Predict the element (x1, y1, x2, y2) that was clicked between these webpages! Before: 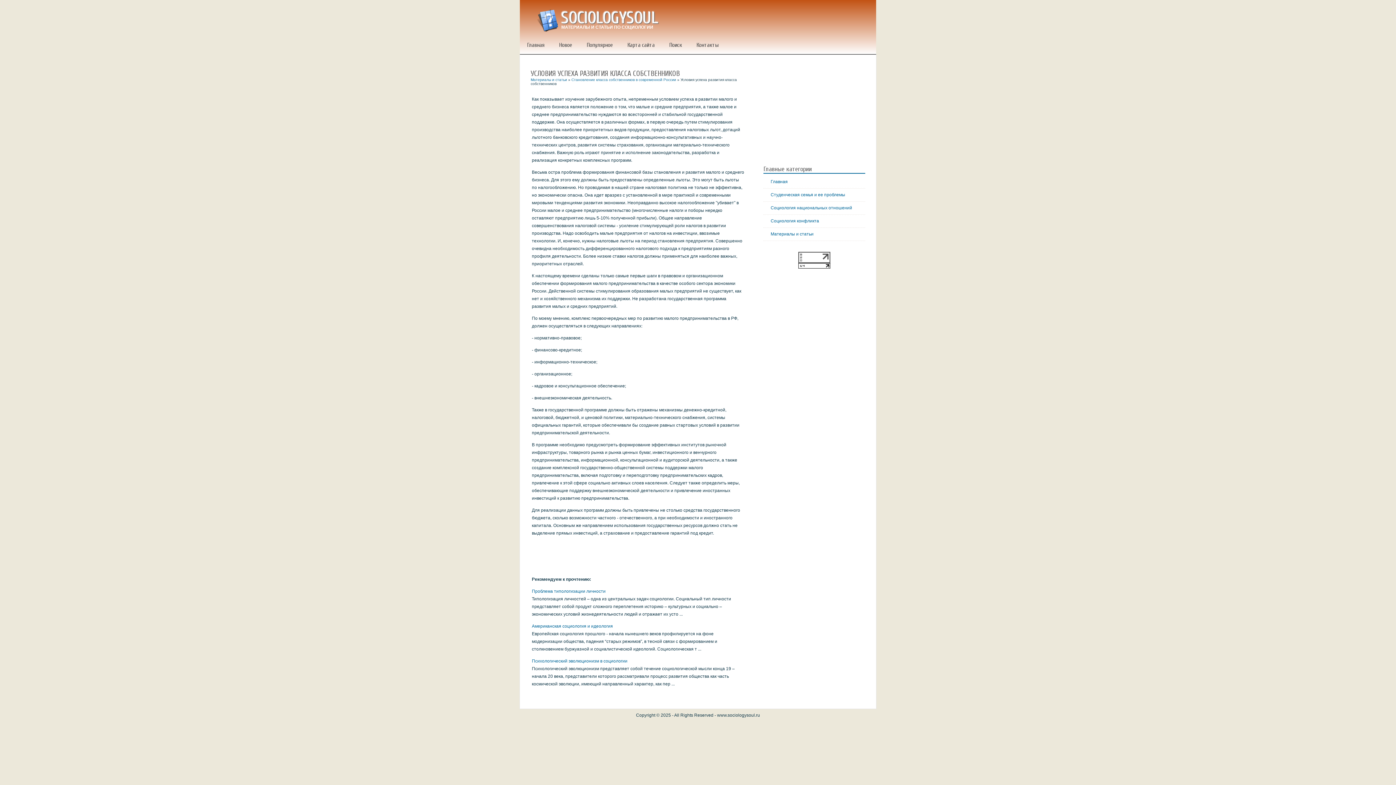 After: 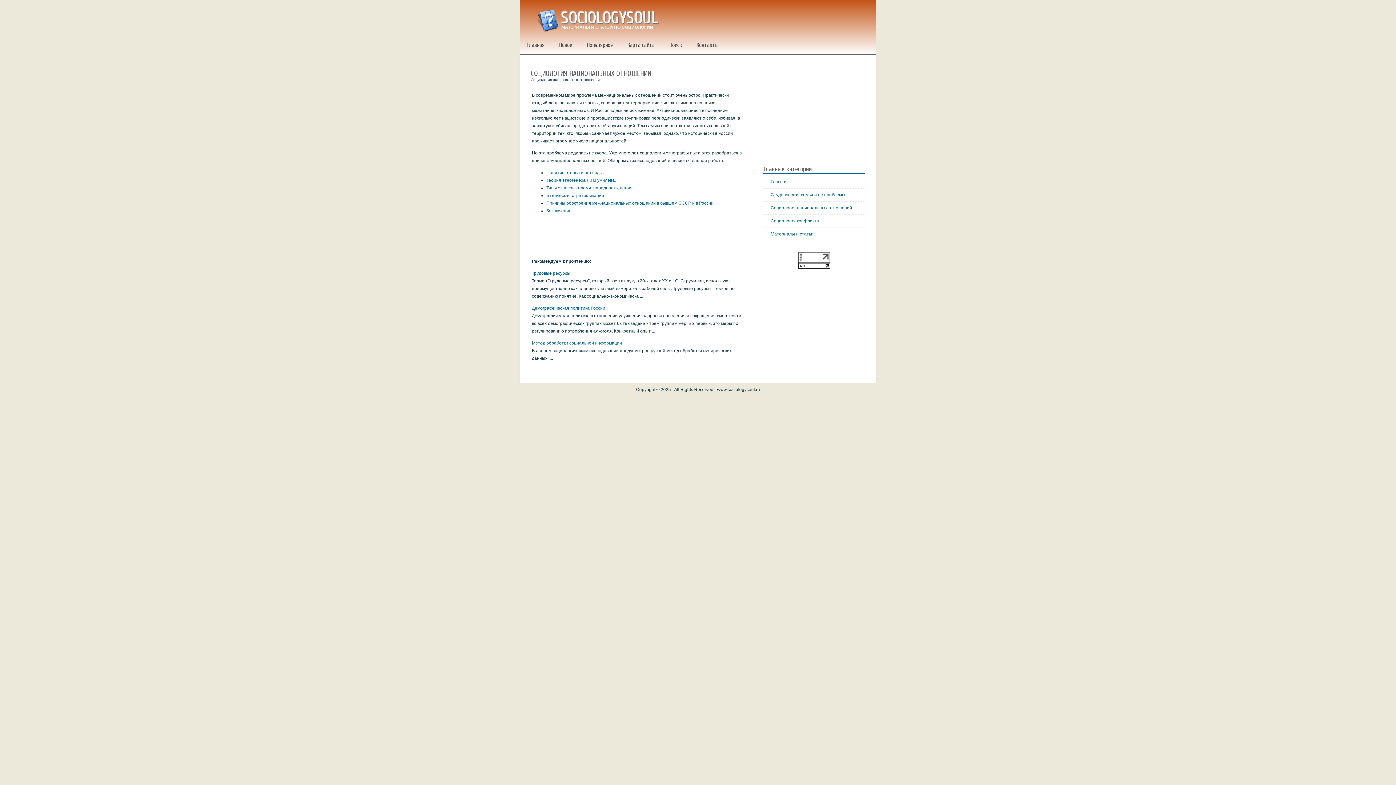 Action: label: Социология национальных отношений bbox: (770, 205, 852, 210)